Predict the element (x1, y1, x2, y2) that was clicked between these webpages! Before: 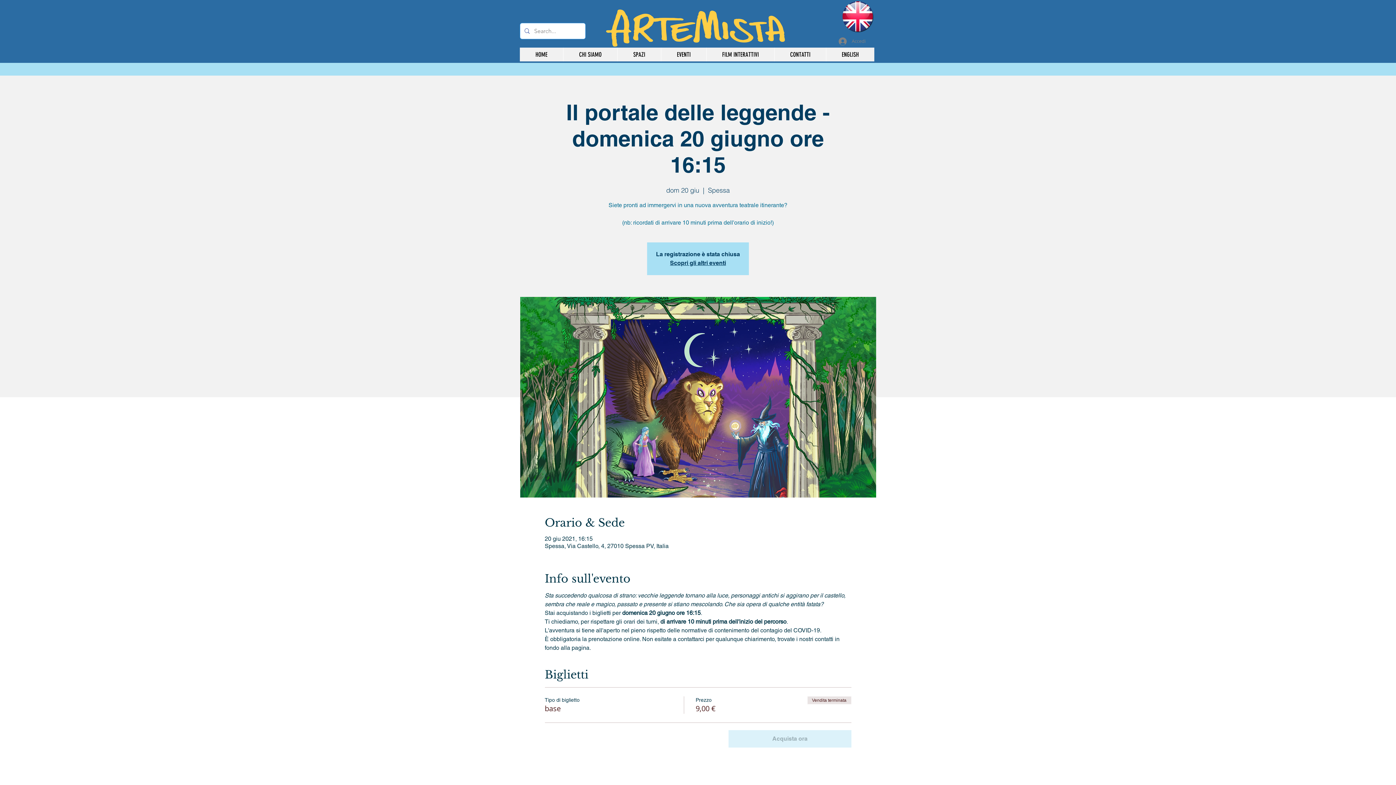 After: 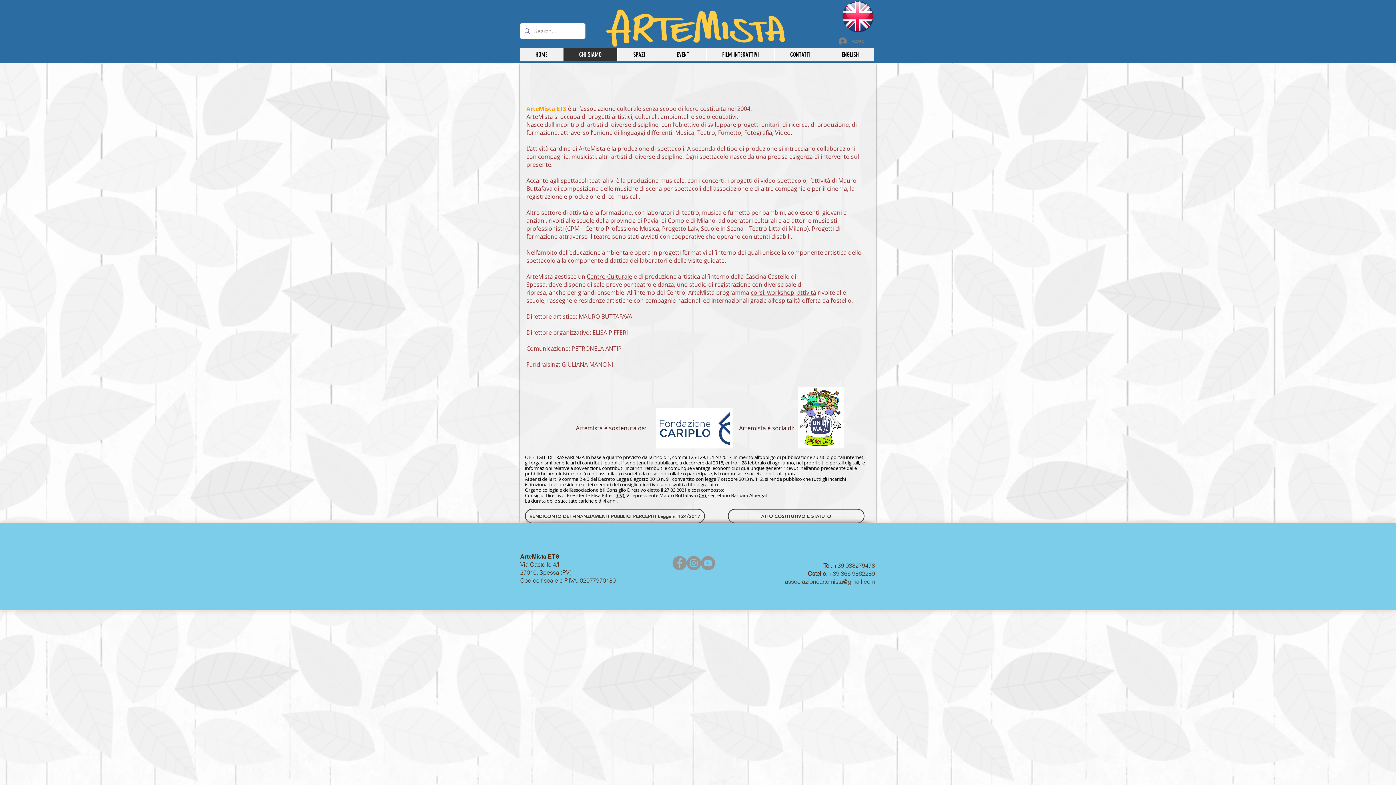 Action: bbox: (563, 47, 617, 61) label: CHI SIAMO